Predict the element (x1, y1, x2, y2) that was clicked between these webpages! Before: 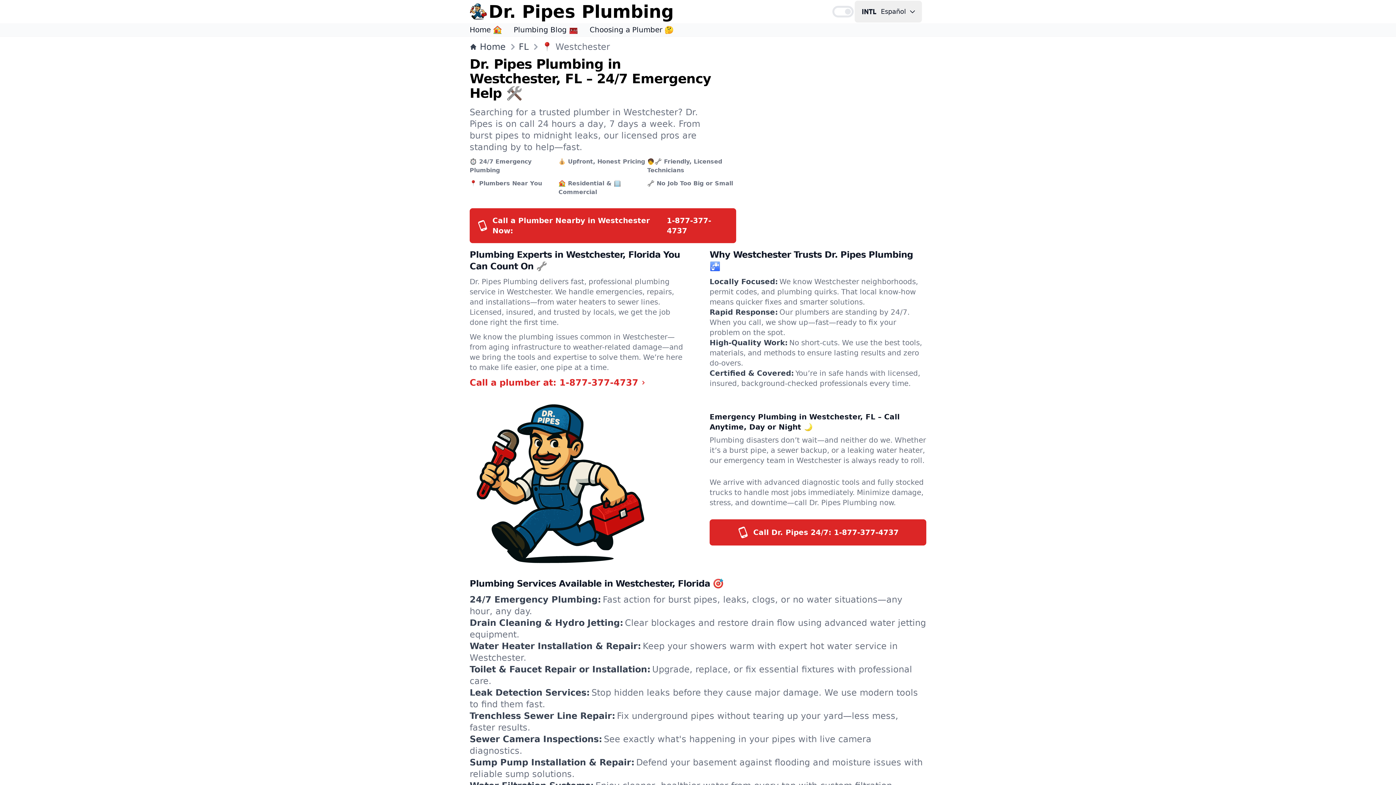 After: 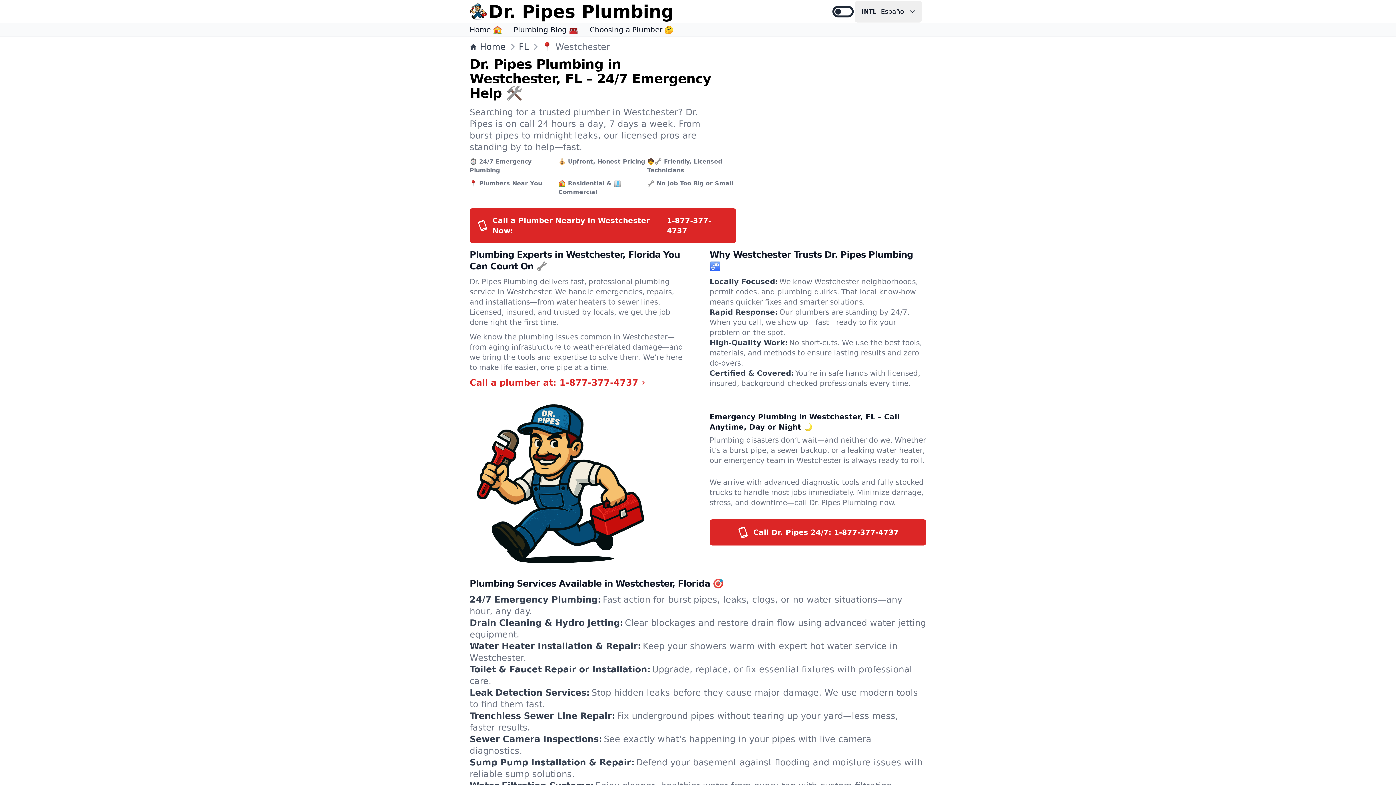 Action: bbox: (831, 0, 854, 23)